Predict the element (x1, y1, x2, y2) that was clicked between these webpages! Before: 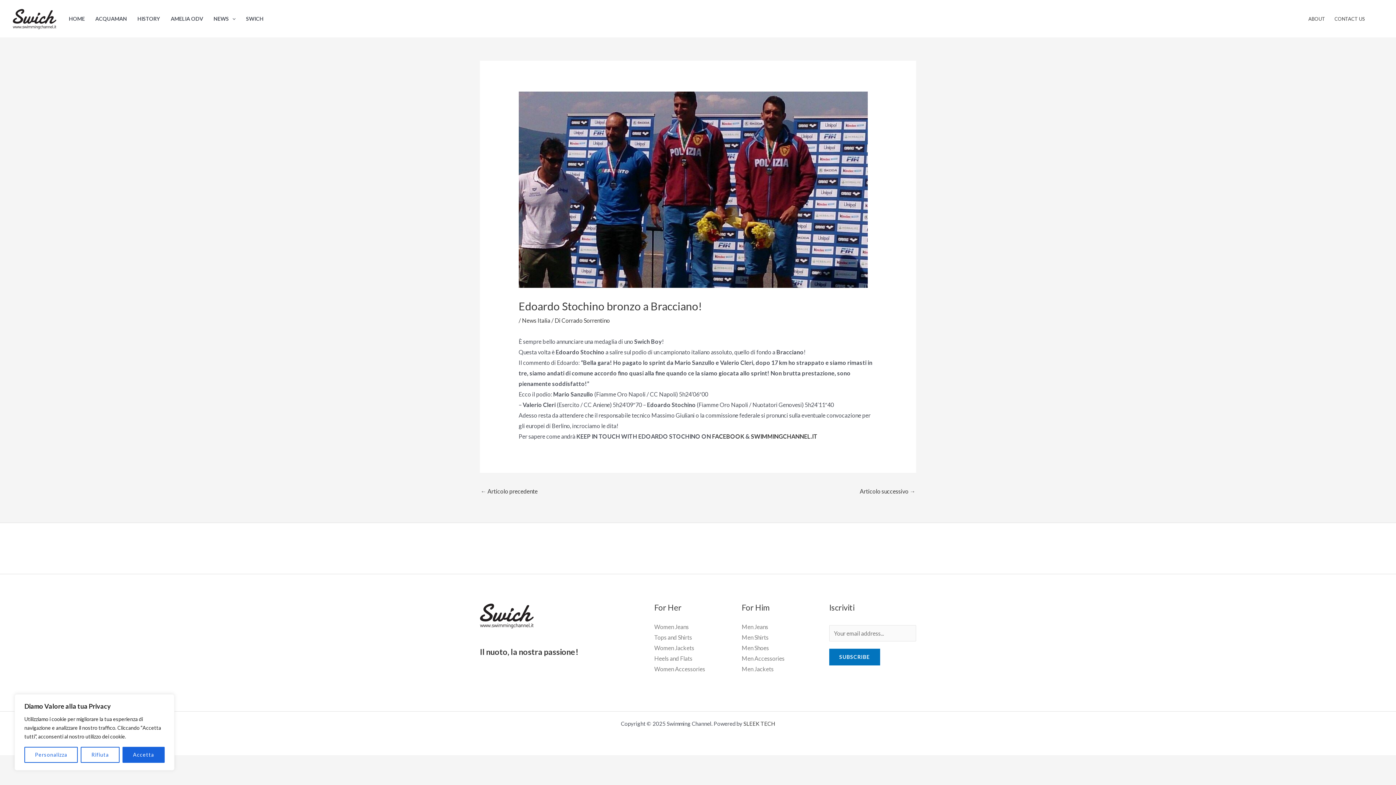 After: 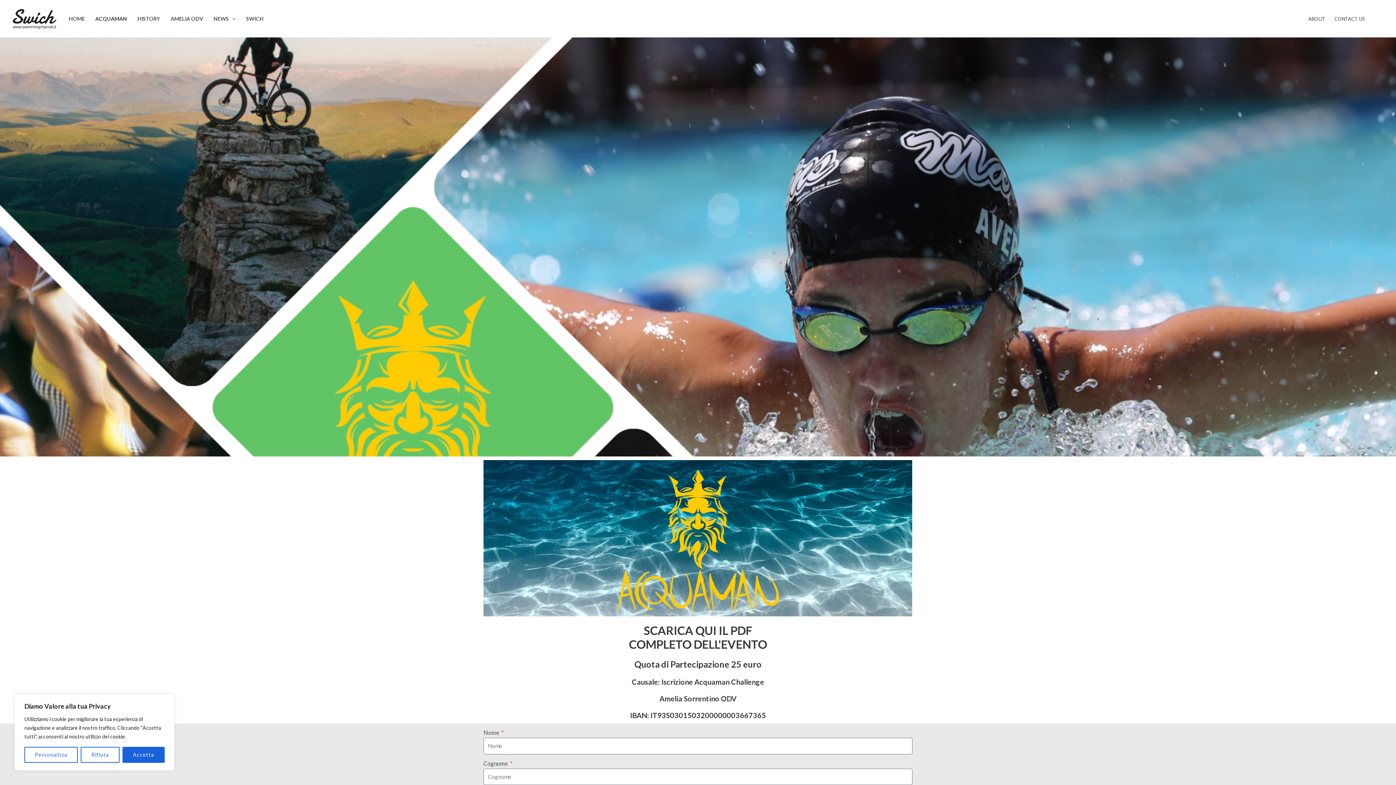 Action: bbox: (90, 6, 132, 31) label: ACQUAMAN